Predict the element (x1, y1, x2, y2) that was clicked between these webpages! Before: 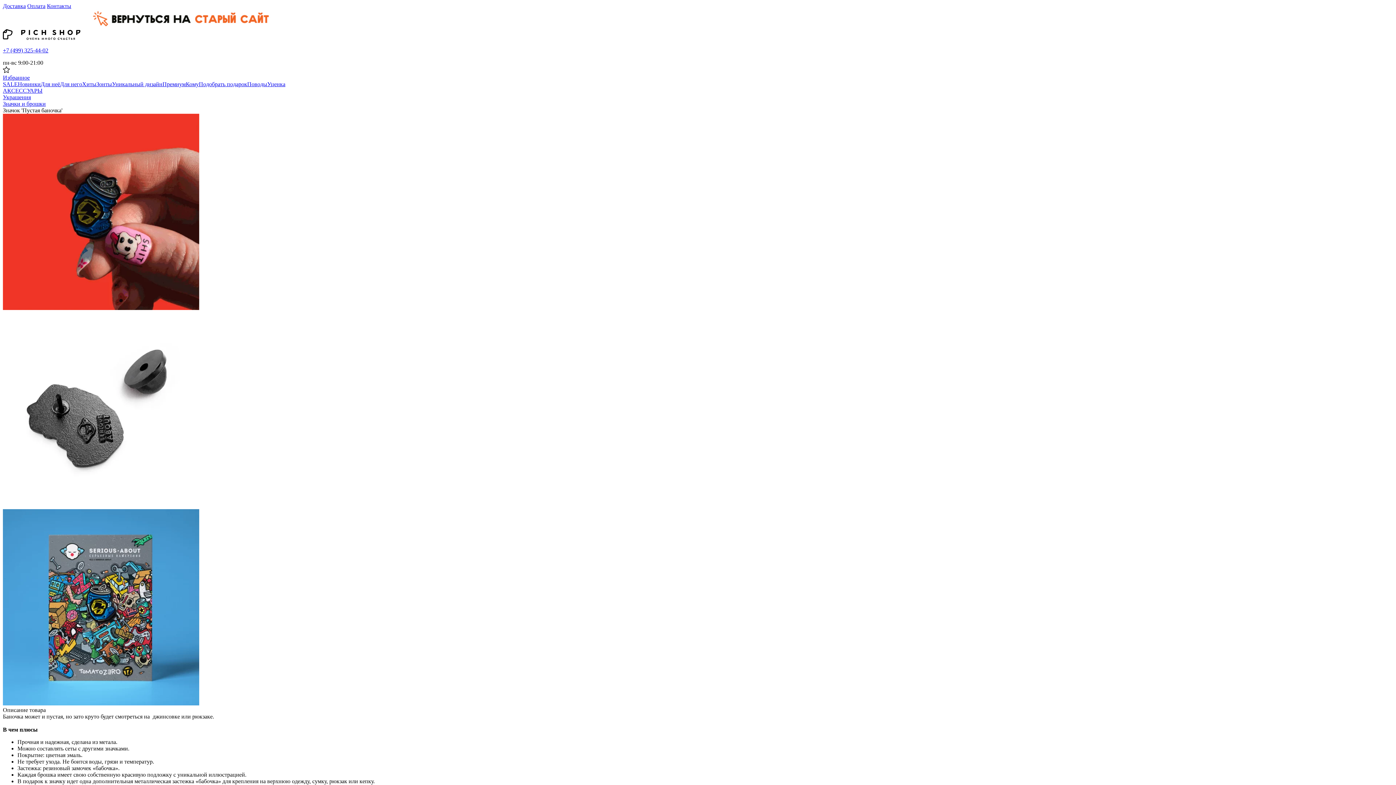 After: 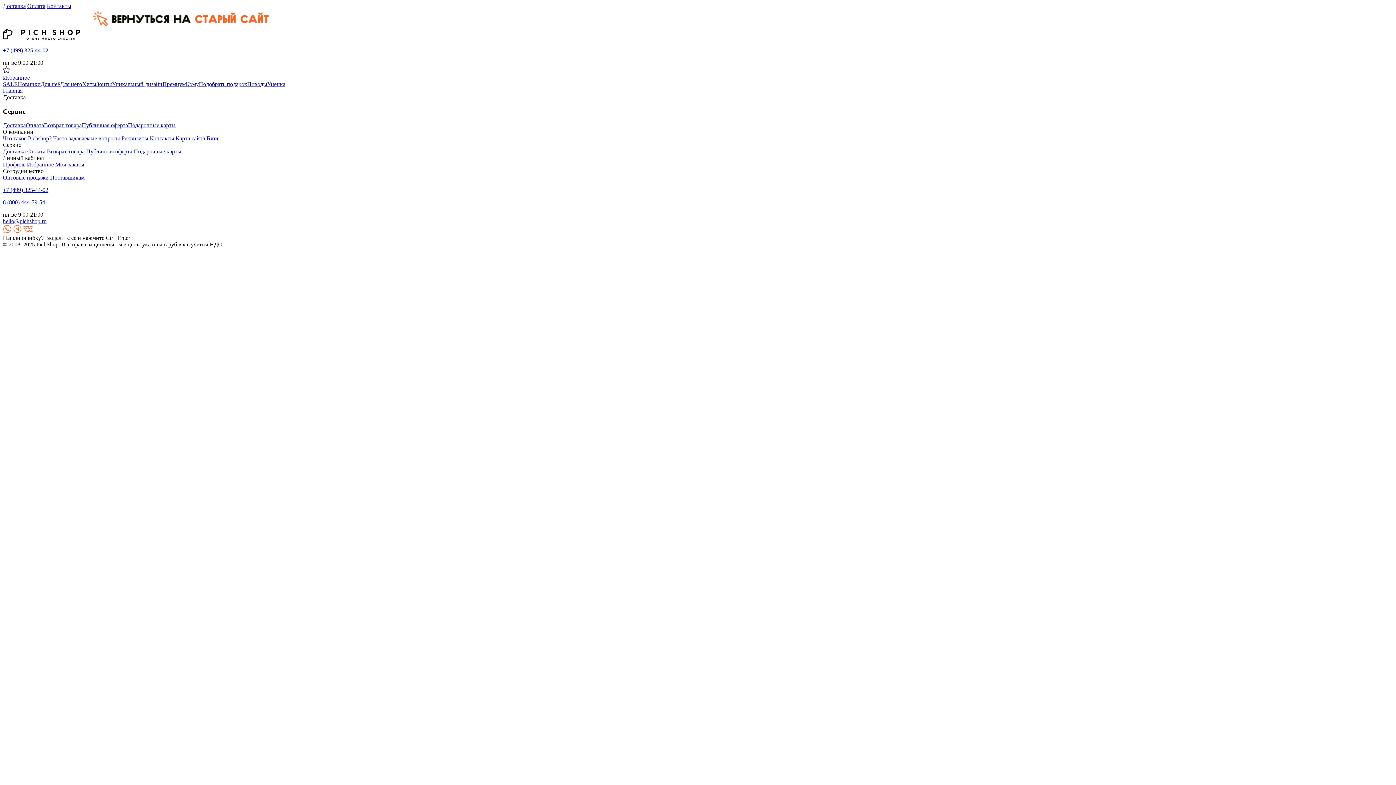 Action: label: Доставка bbox: (2, 2, 25, 9)